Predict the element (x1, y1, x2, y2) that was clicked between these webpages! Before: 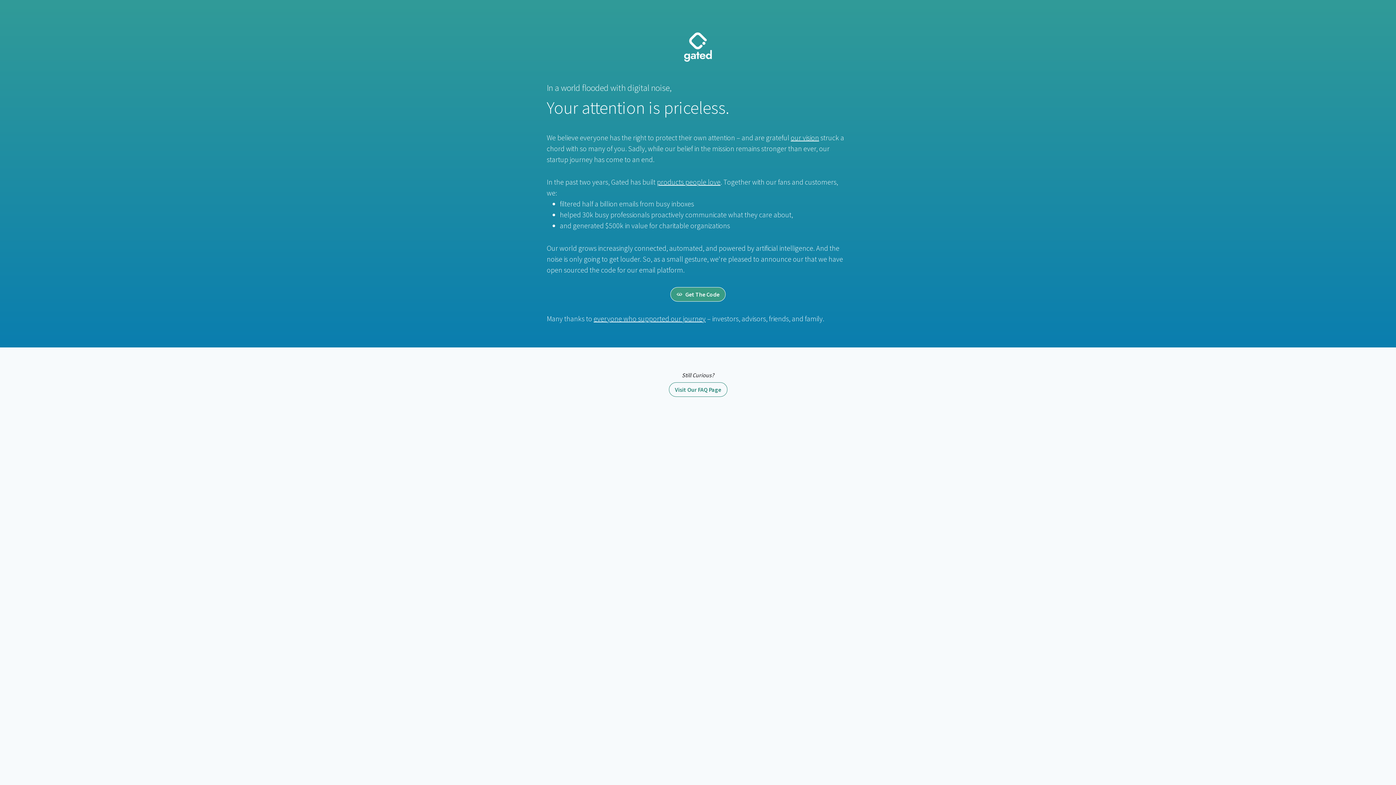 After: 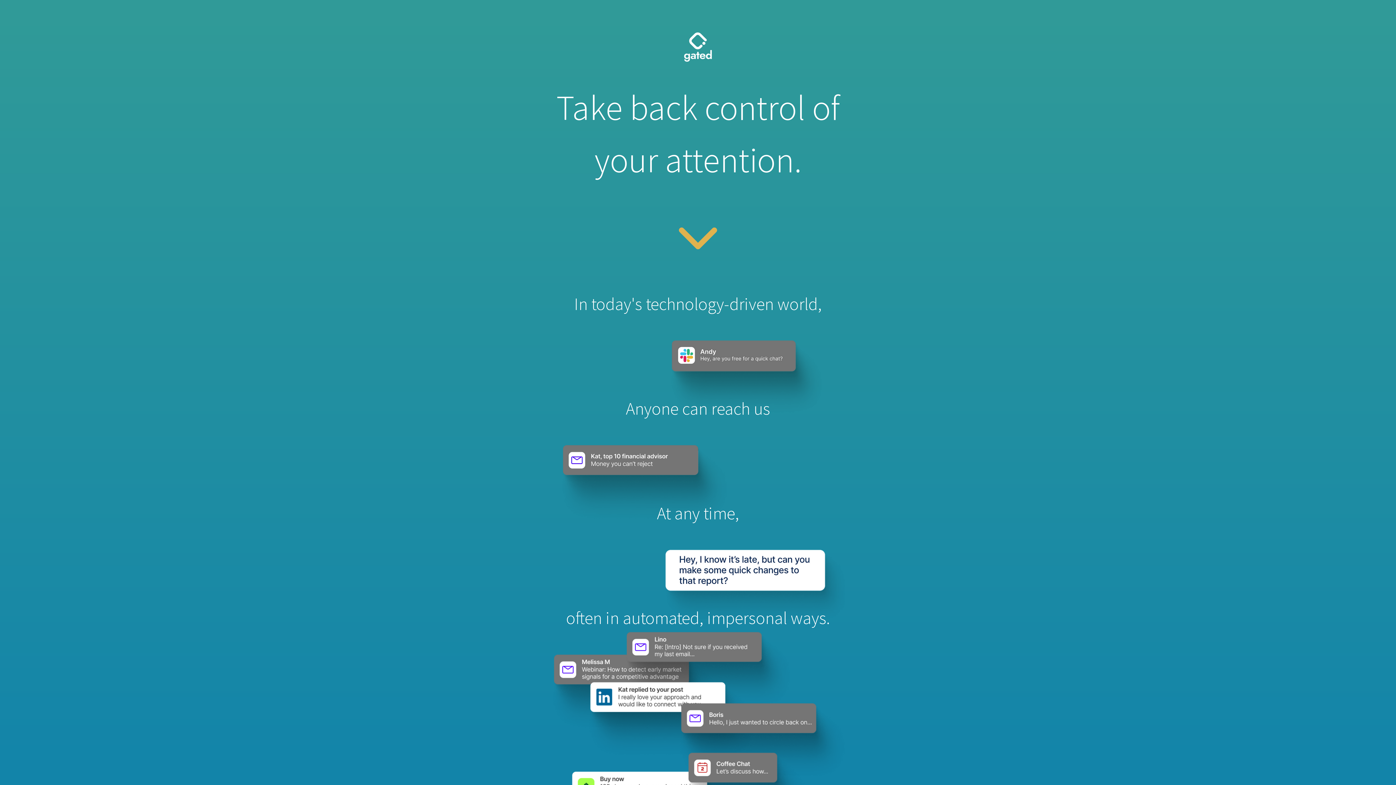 Action: label: our vision bbox: (790, 133, 819, 142)